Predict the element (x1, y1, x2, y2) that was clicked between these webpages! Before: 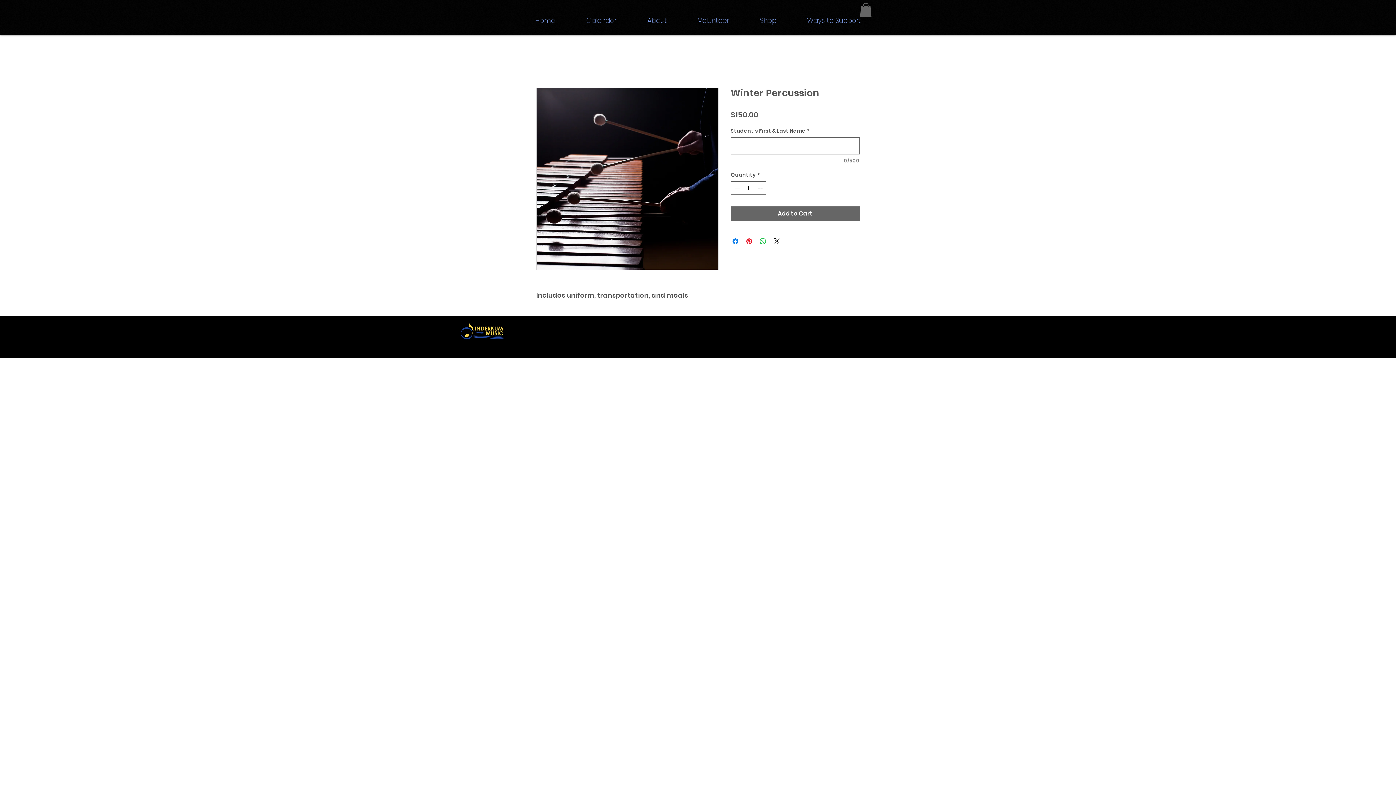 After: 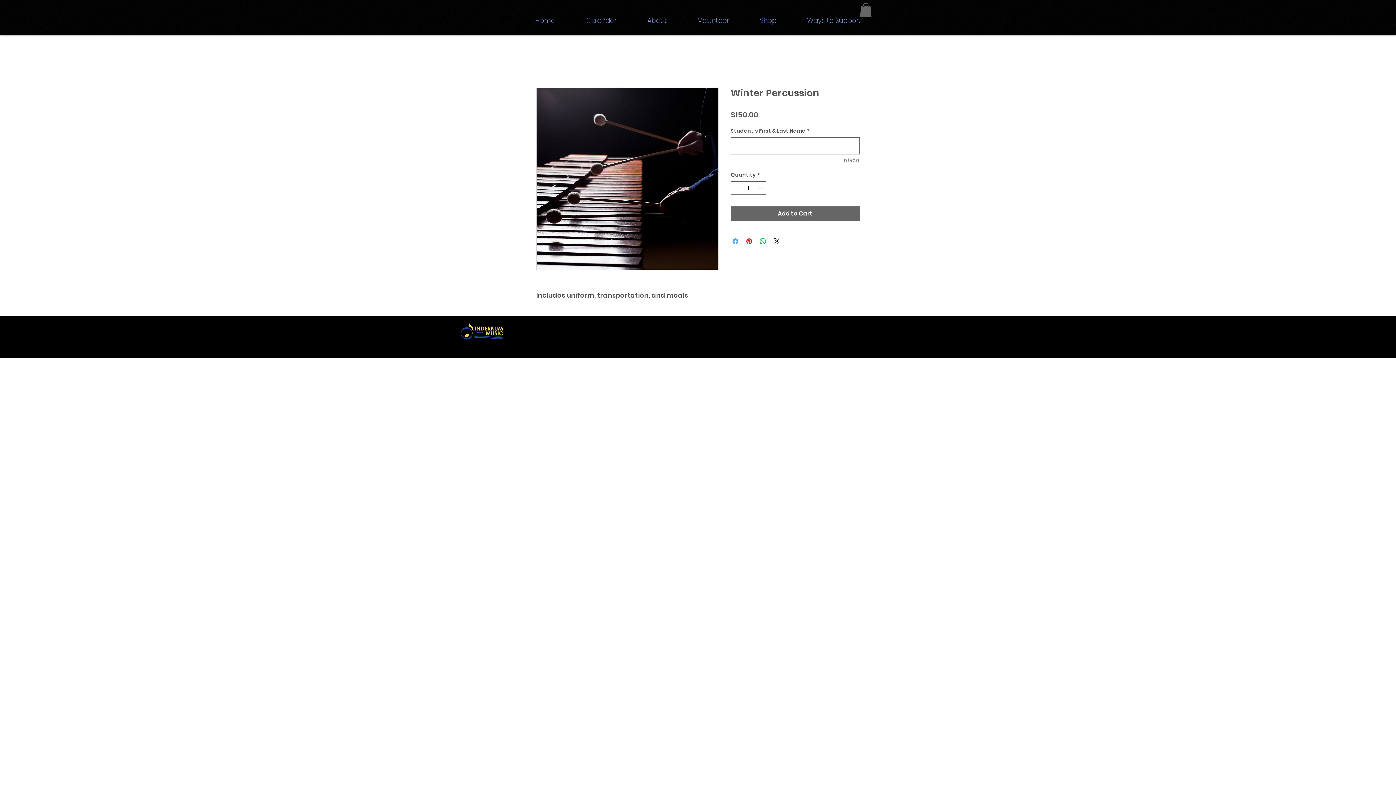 Action: label: Share on Facebook bbox: (731, 237, 740, 245)